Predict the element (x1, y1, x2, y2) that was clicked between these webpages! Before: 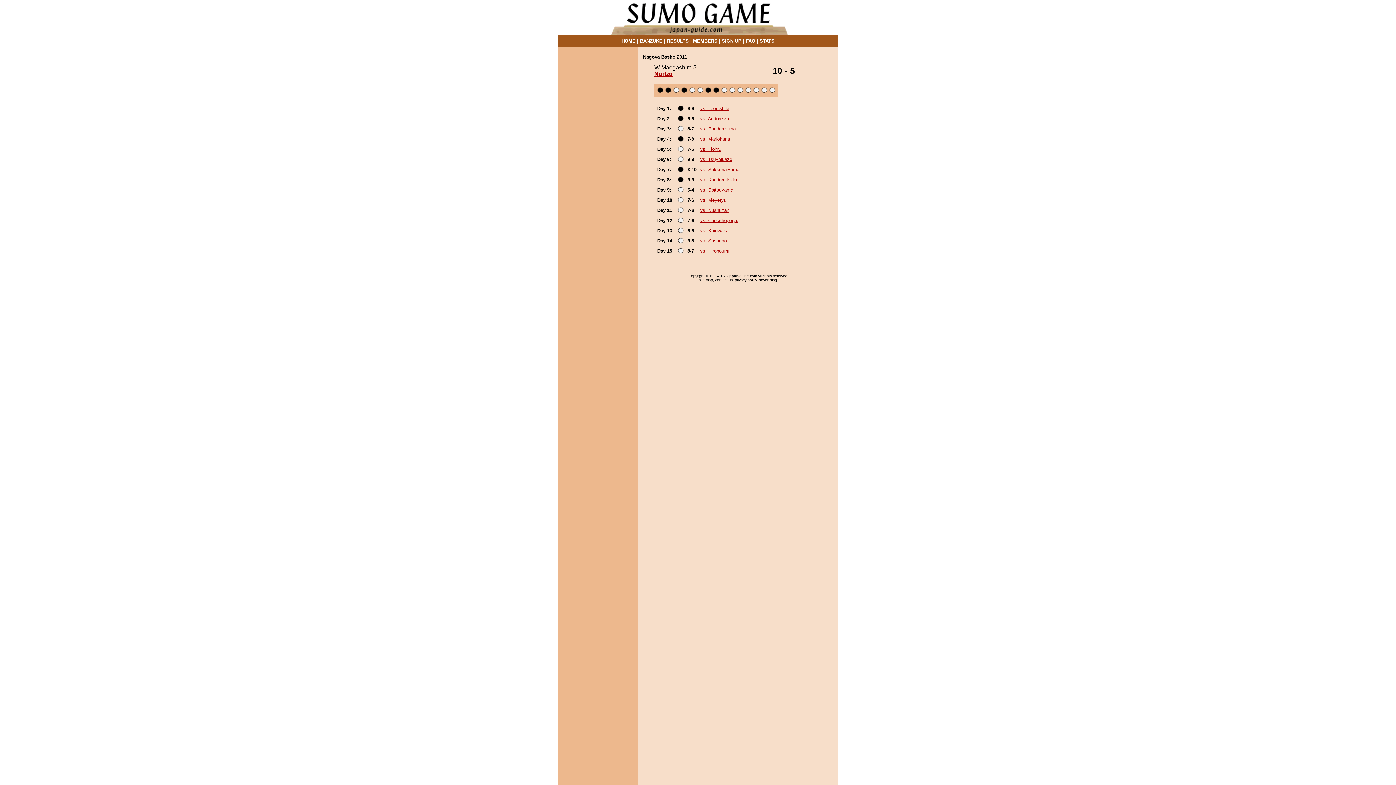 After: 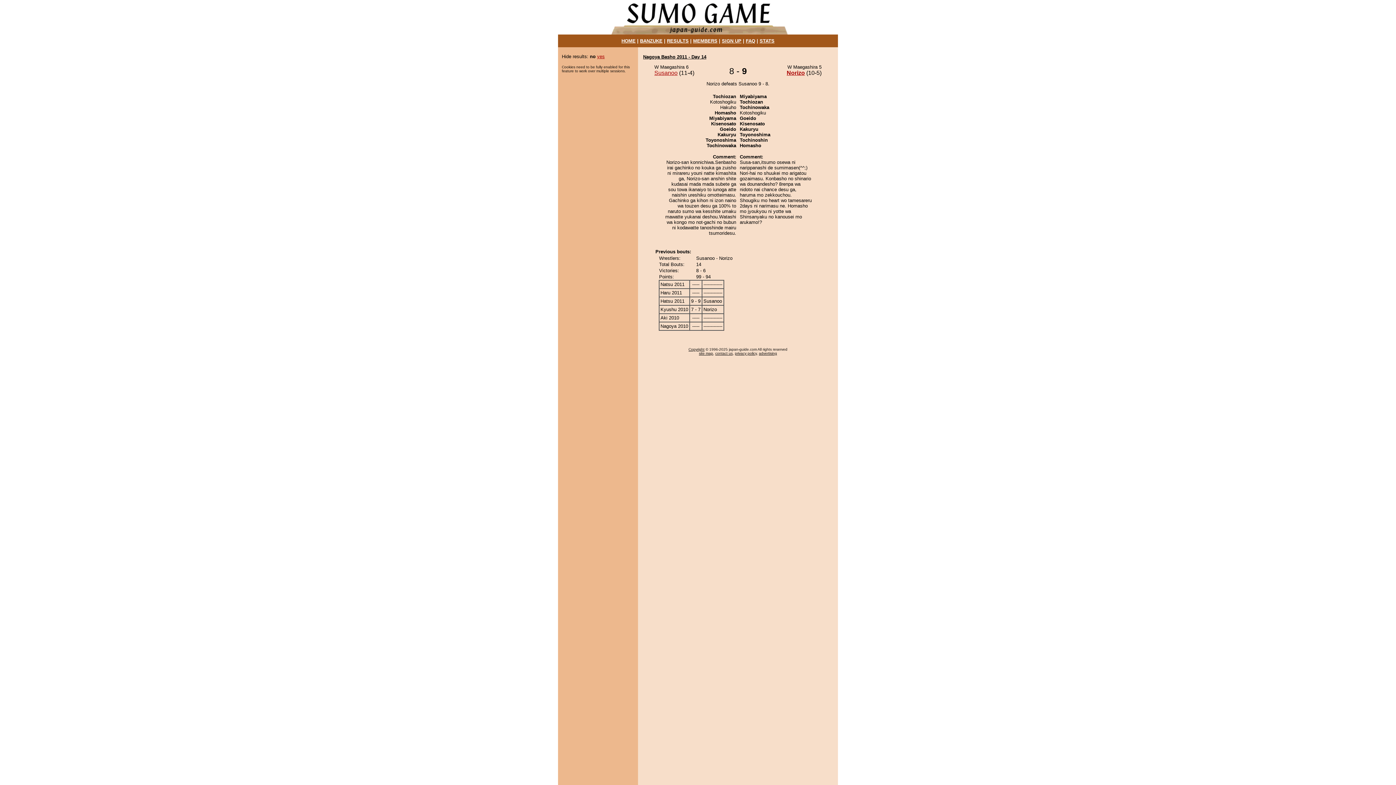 Action: bbox: (761, 88, 767, 94)